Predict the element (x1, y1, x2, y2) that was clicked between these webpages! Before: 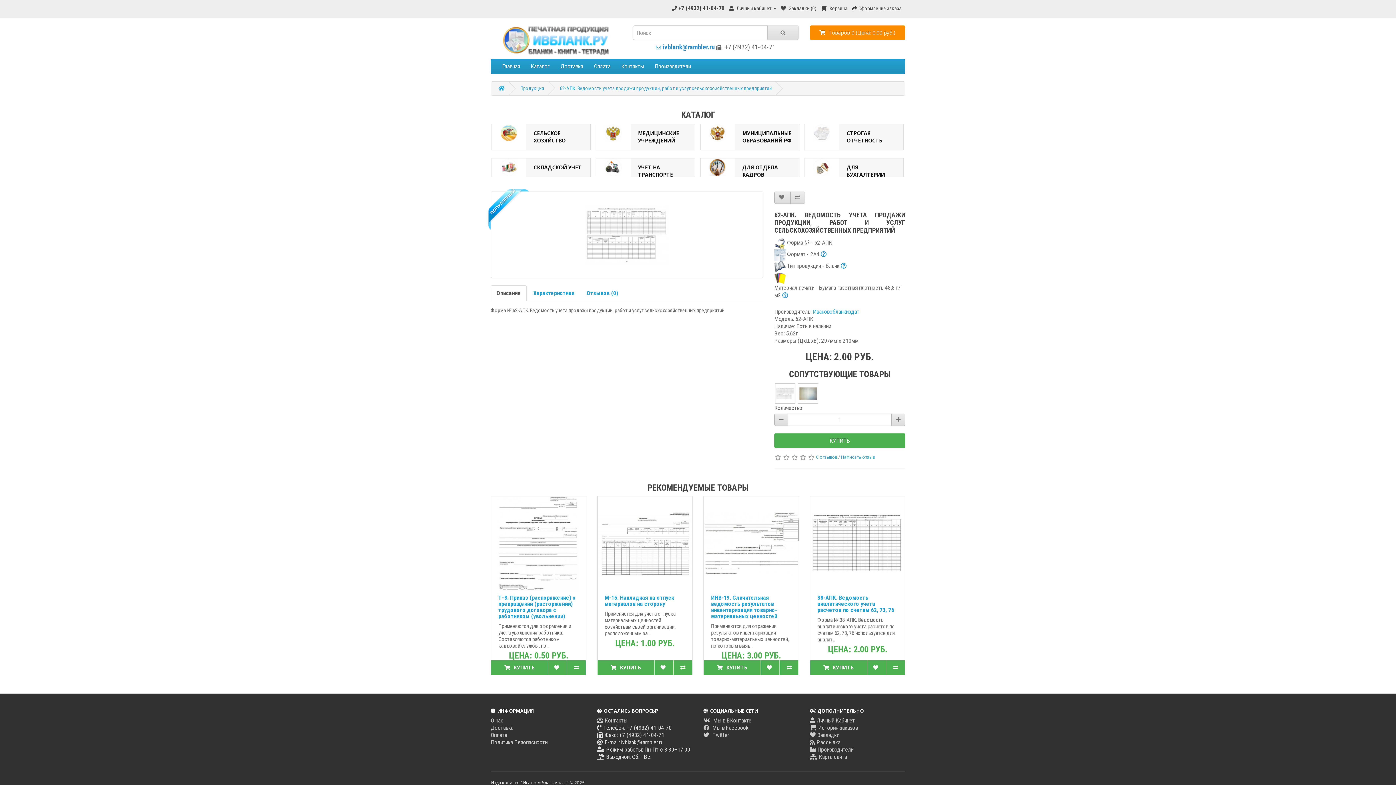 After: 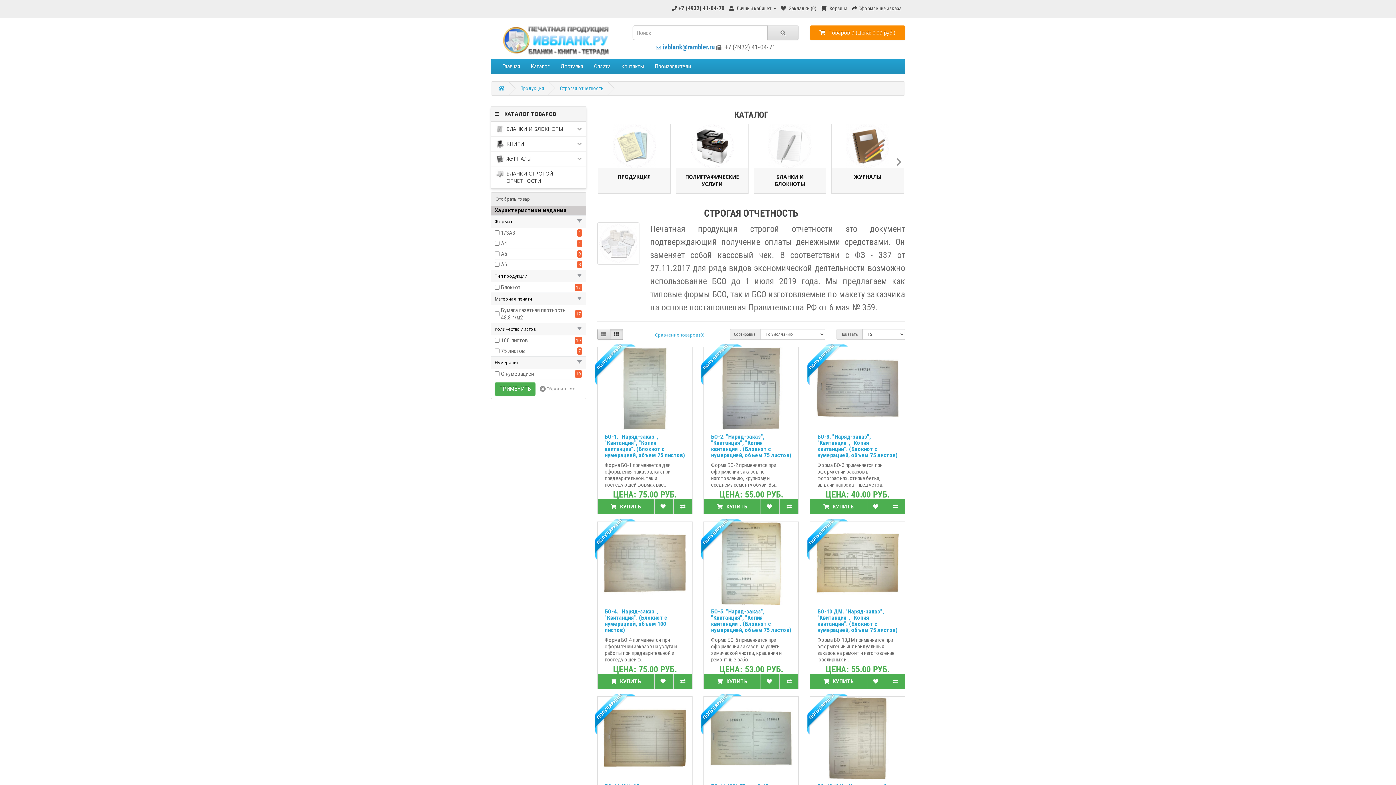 Action: bbox: (805, 124, 839, 141)